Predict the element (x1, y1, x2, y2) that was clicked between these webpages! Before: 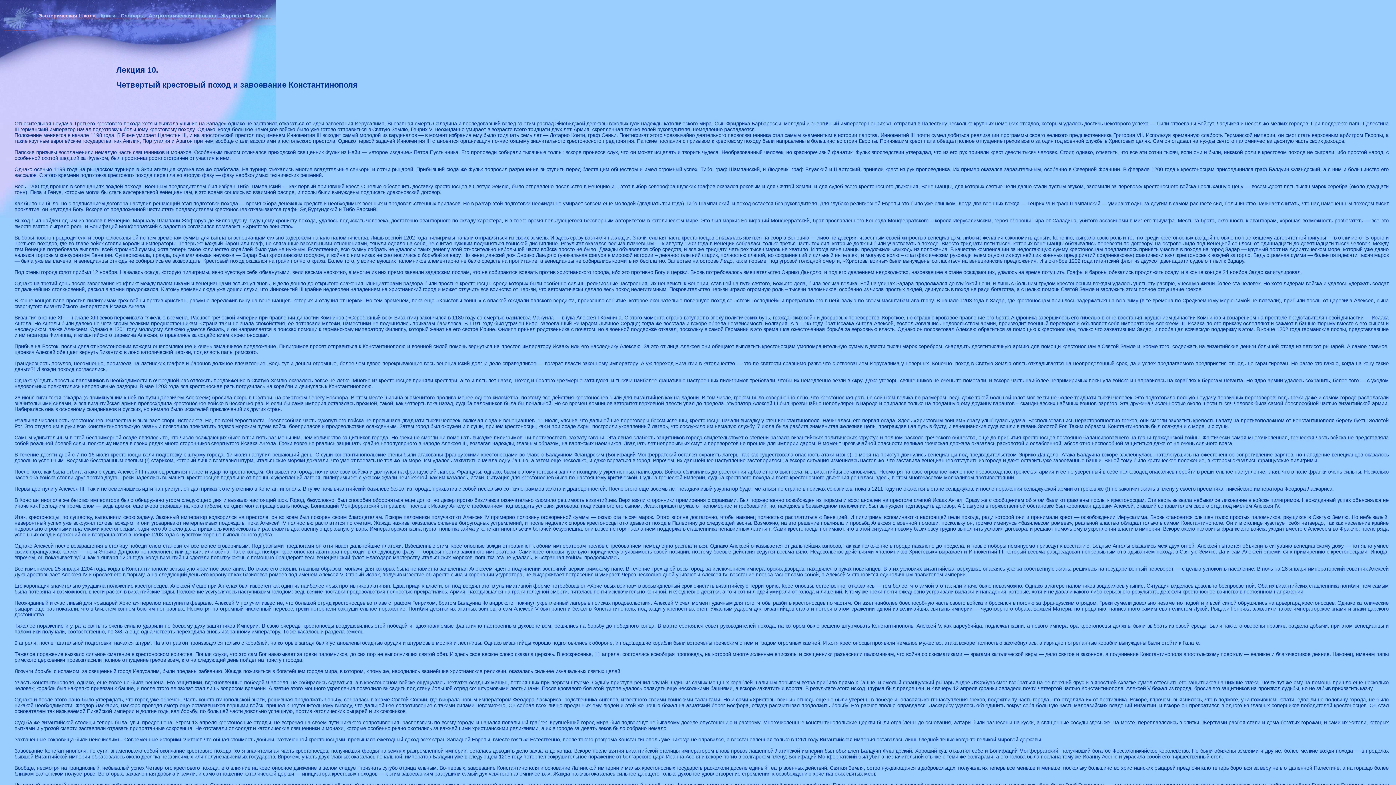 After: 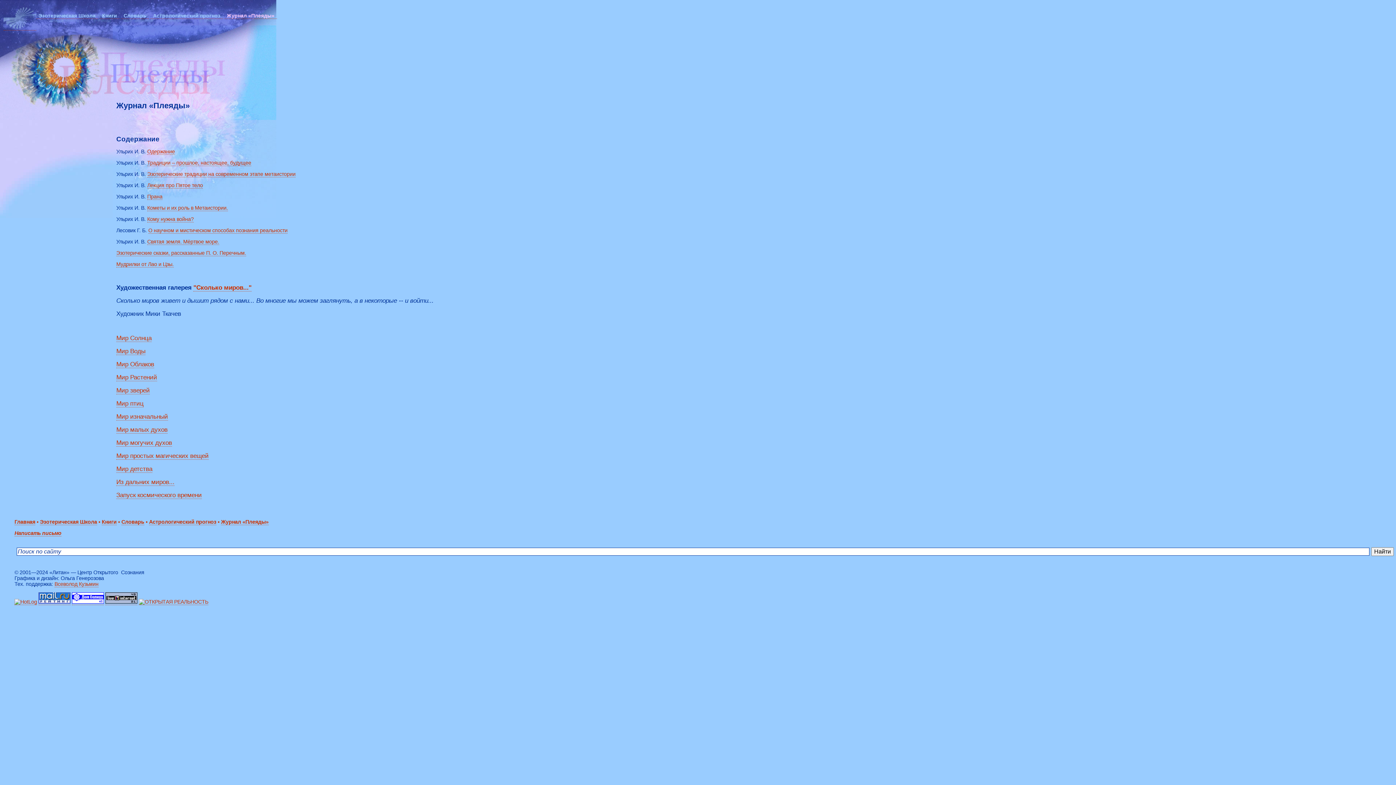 Action: label: Журнал «Плеяды» bbox: (218, 12, 271, 18)